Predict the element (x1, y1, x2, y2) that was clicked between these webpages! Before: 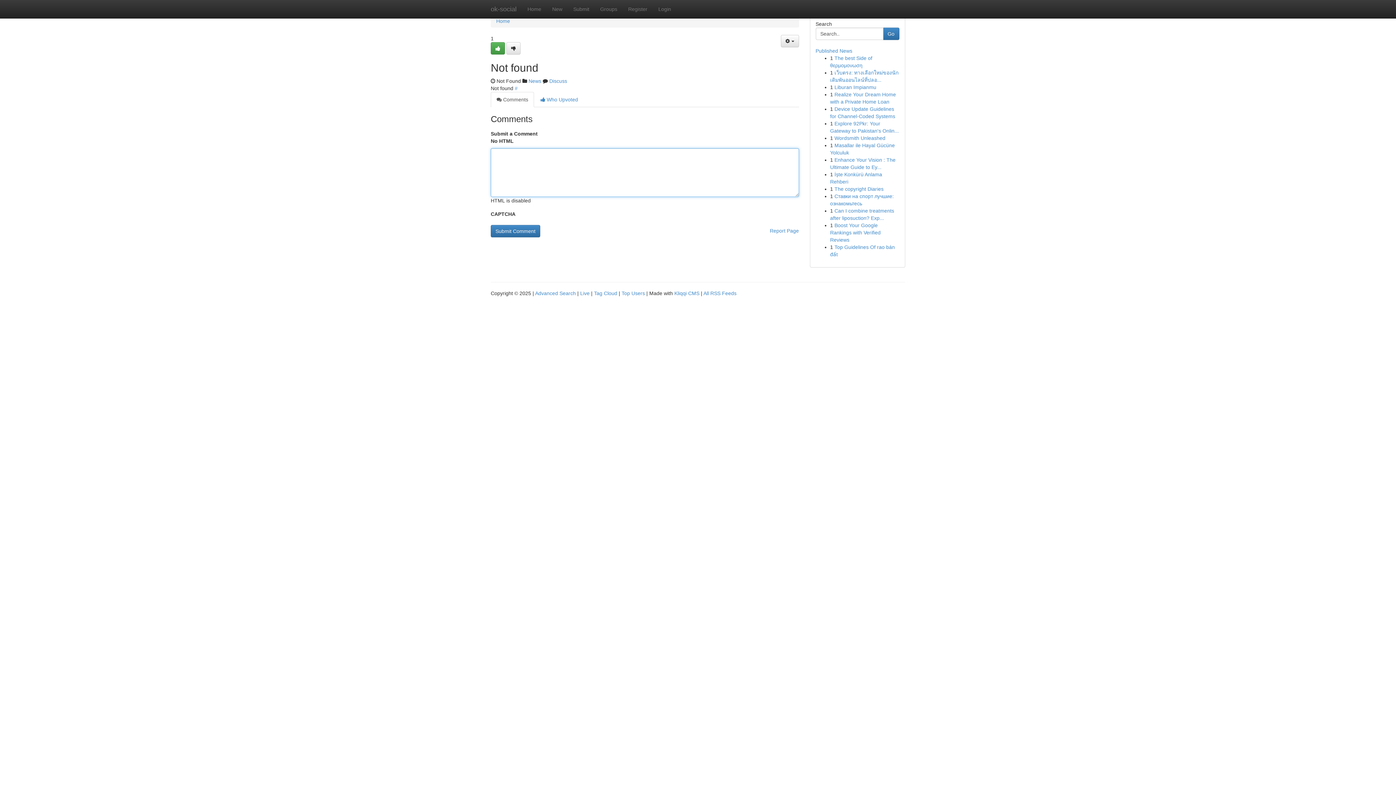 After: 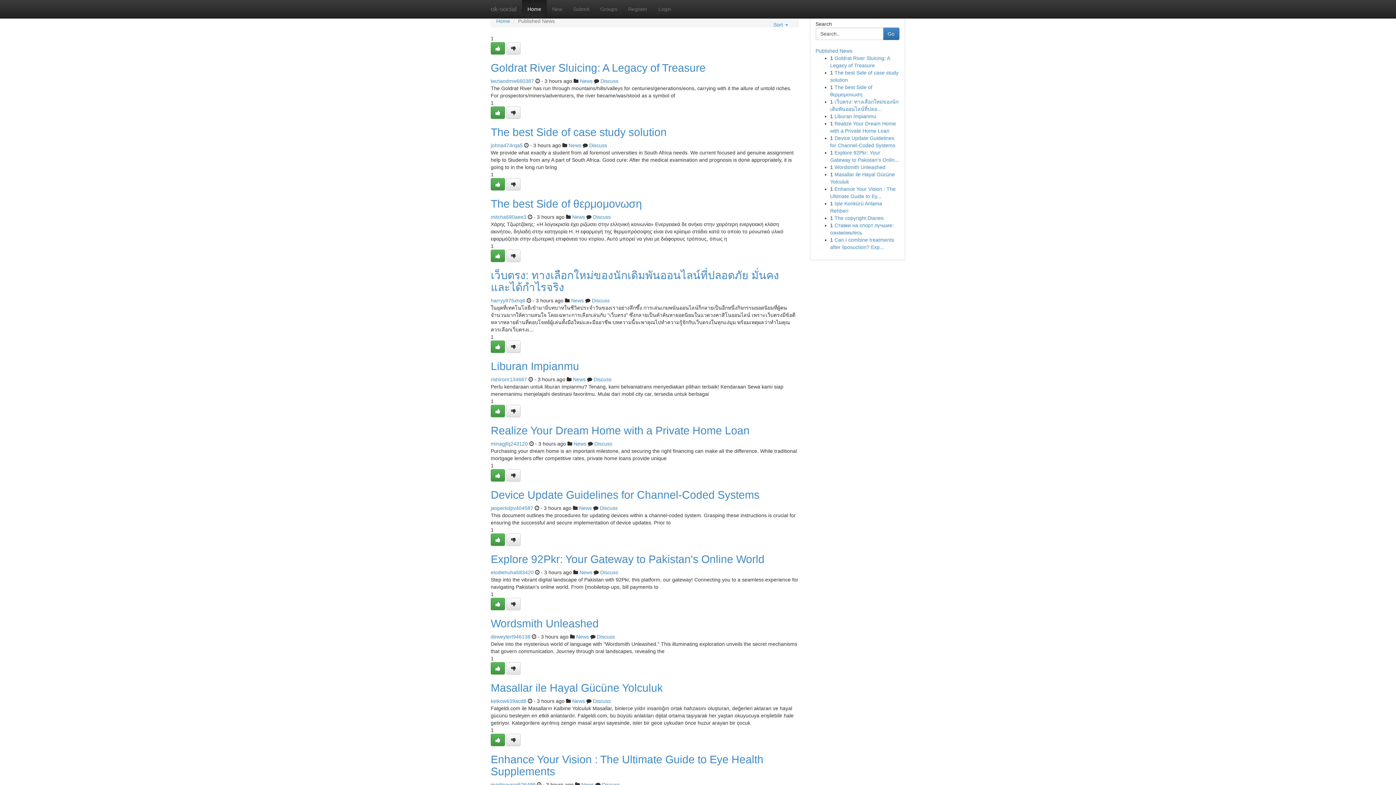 Action: bbox: (485, 0, 522, 18) label: ok-social